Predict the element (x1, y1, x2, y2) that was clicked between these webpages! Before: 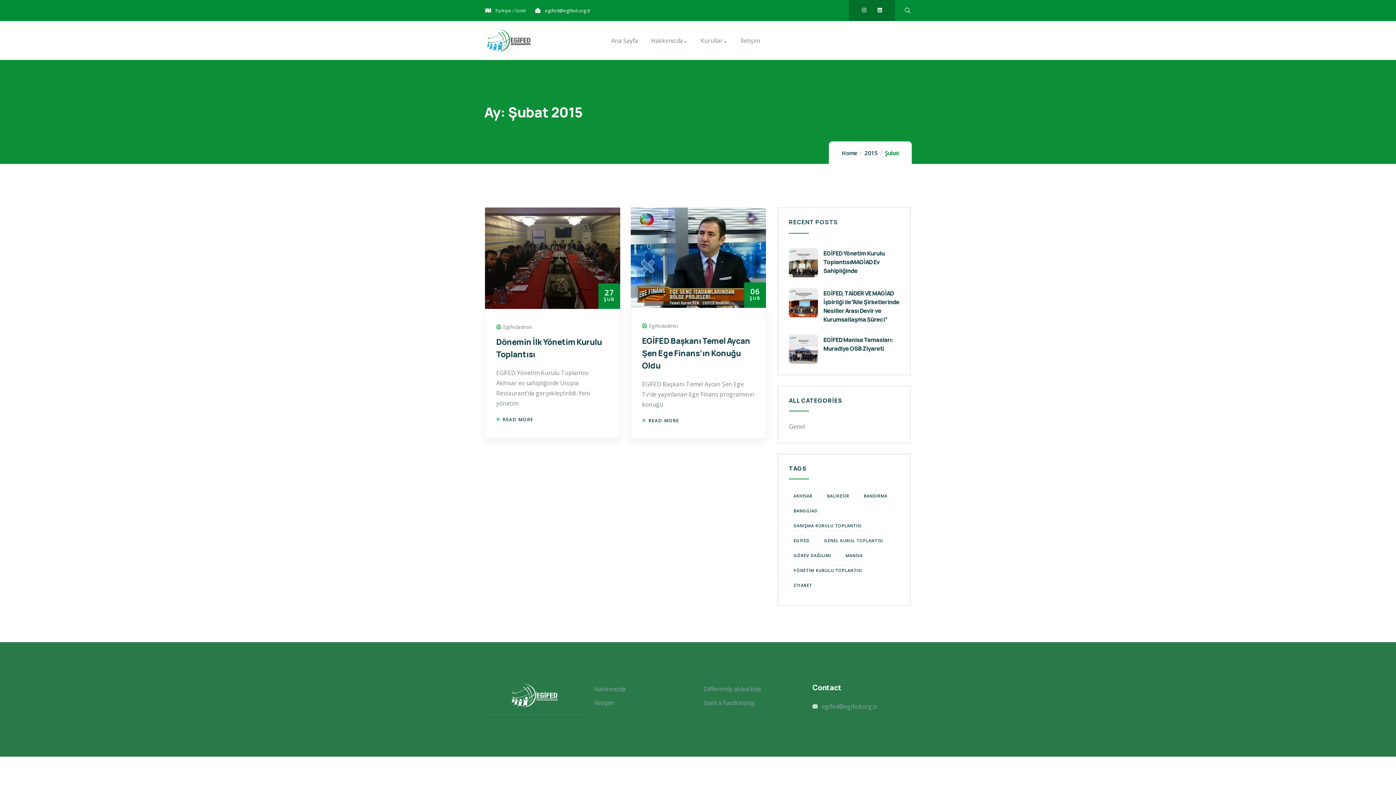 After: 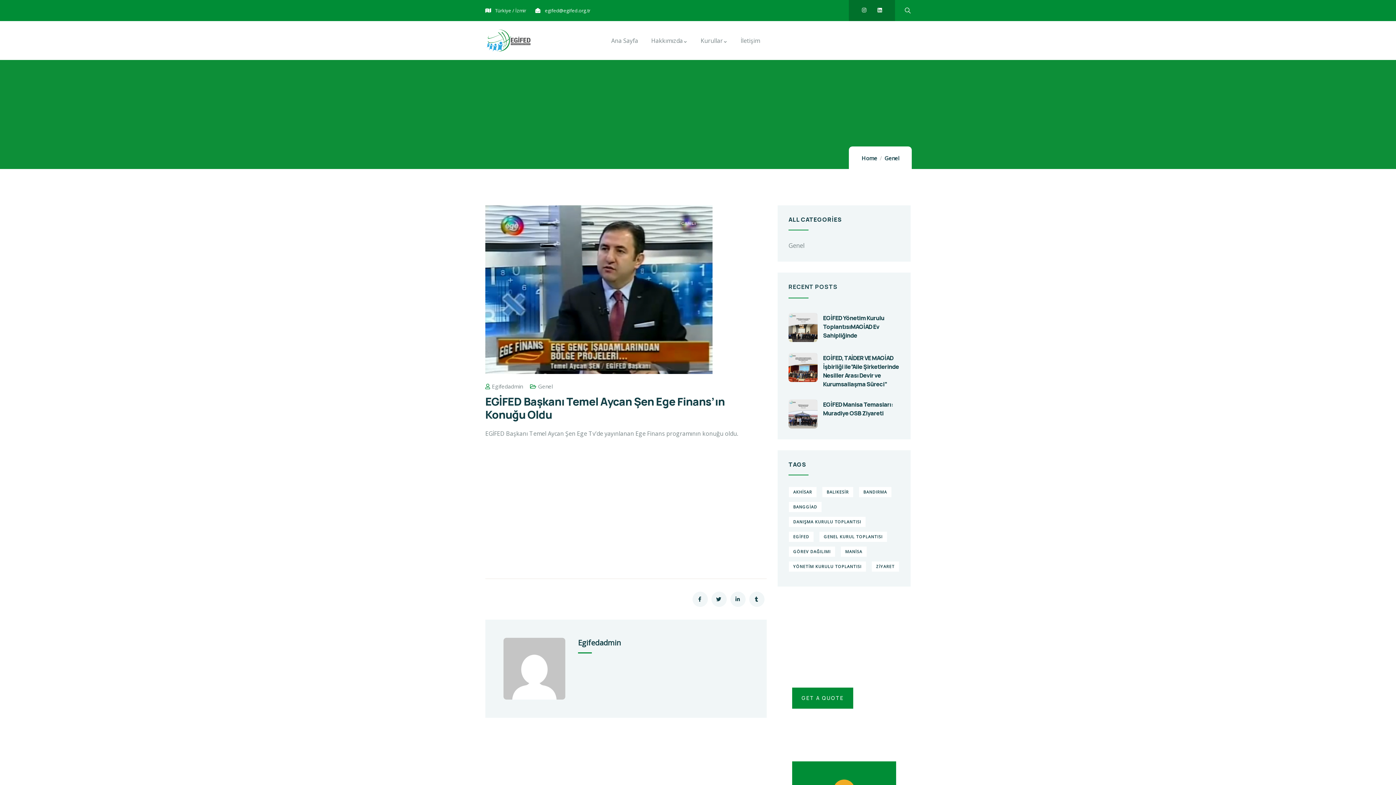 Action: bbox: (642, 335, 750, 371) label: EGİFED Başkanı Temel Aycan Şen Ege Finans’ın Konuğu Oldu